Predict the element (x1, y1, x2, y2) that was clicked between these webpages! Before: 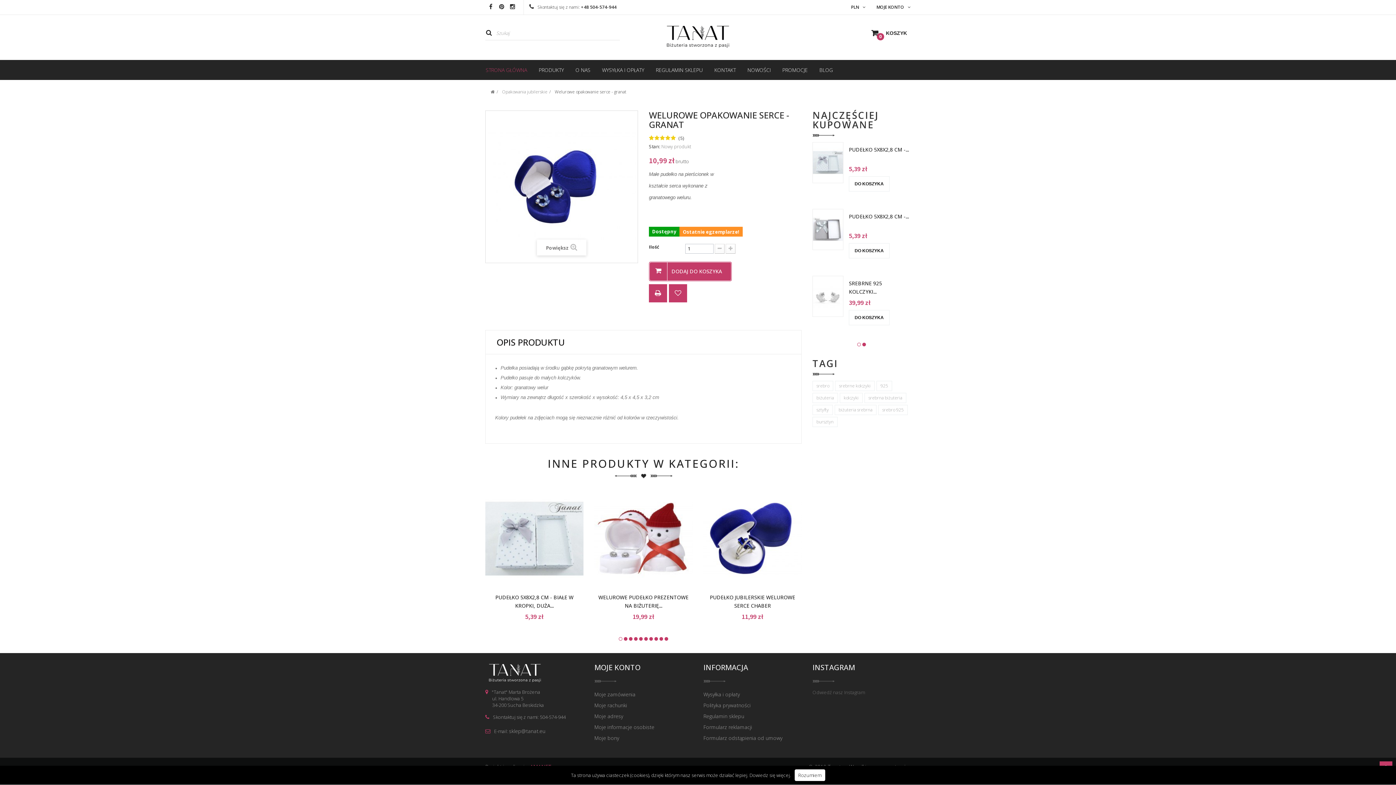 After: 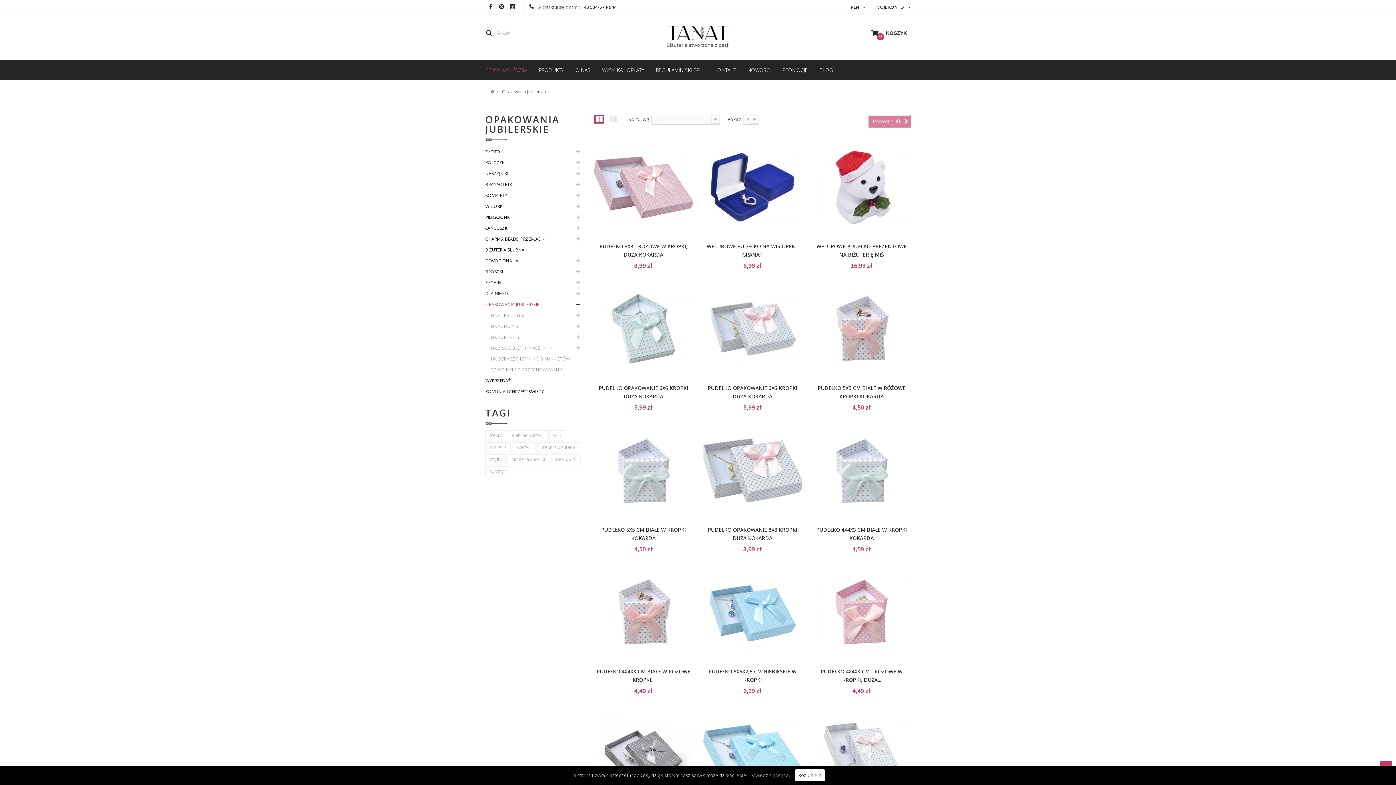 Action: label: Opakowania jubilerskie bbox: (502, 88, 547, 94)